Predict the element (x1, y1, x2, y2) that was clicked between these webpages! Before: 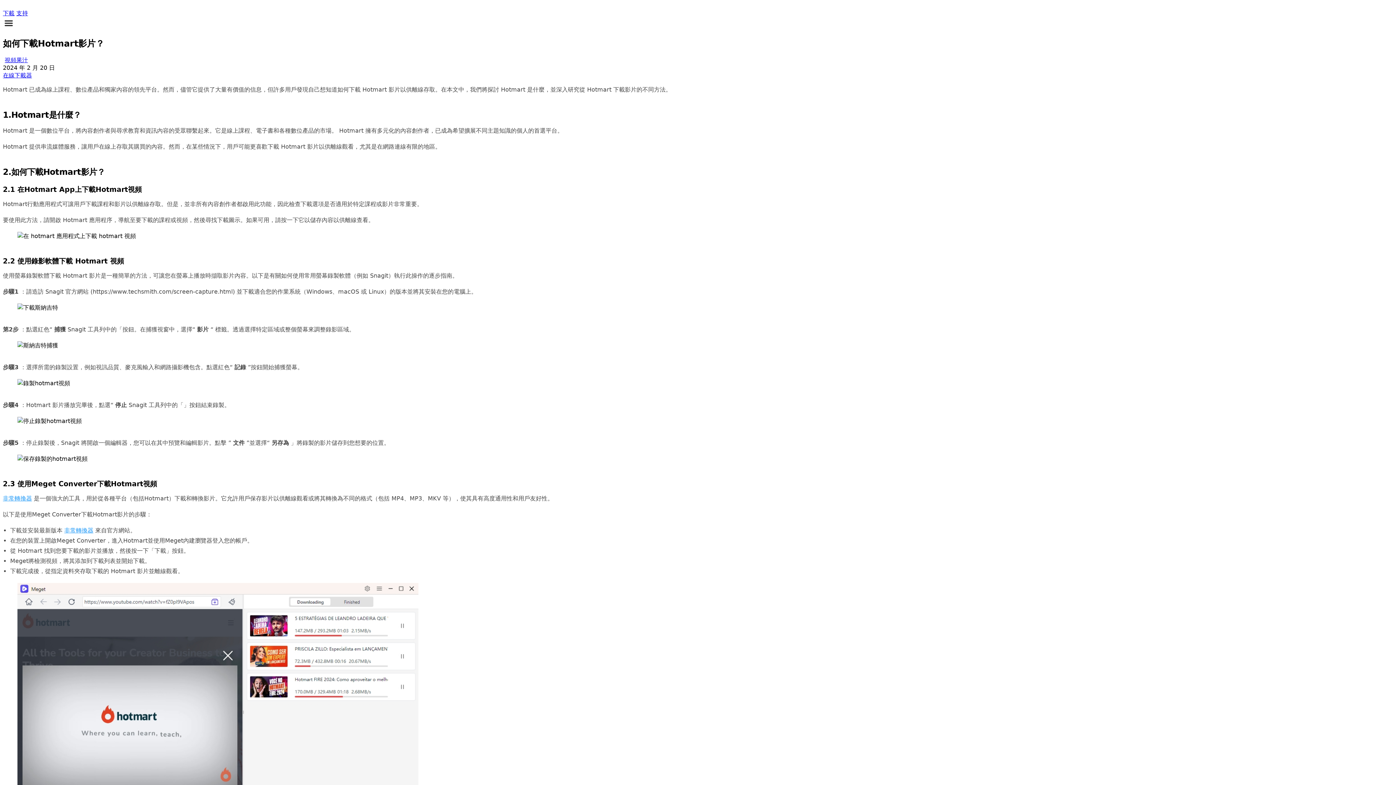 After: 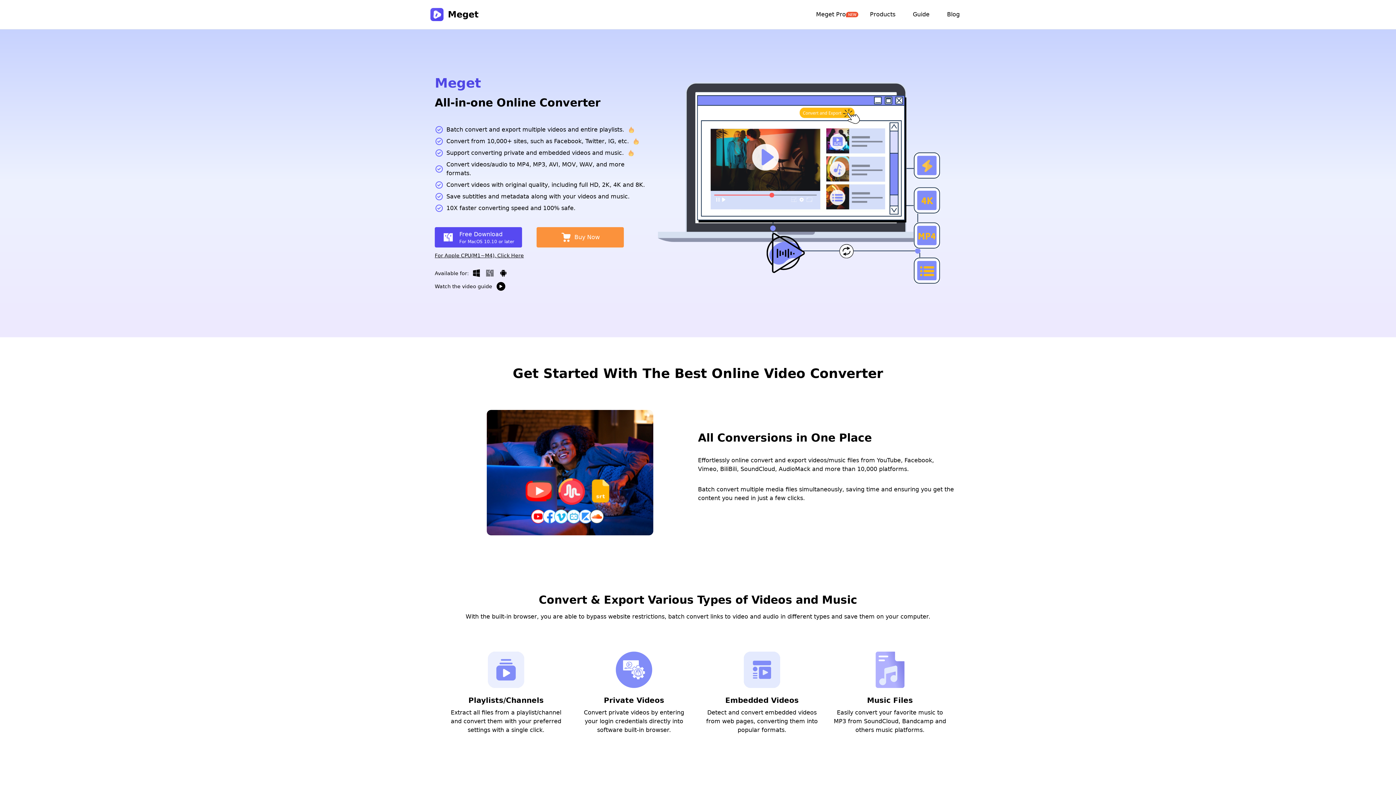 Action: label: 非常轉換器 bbox: (2, 495, 32, 502)